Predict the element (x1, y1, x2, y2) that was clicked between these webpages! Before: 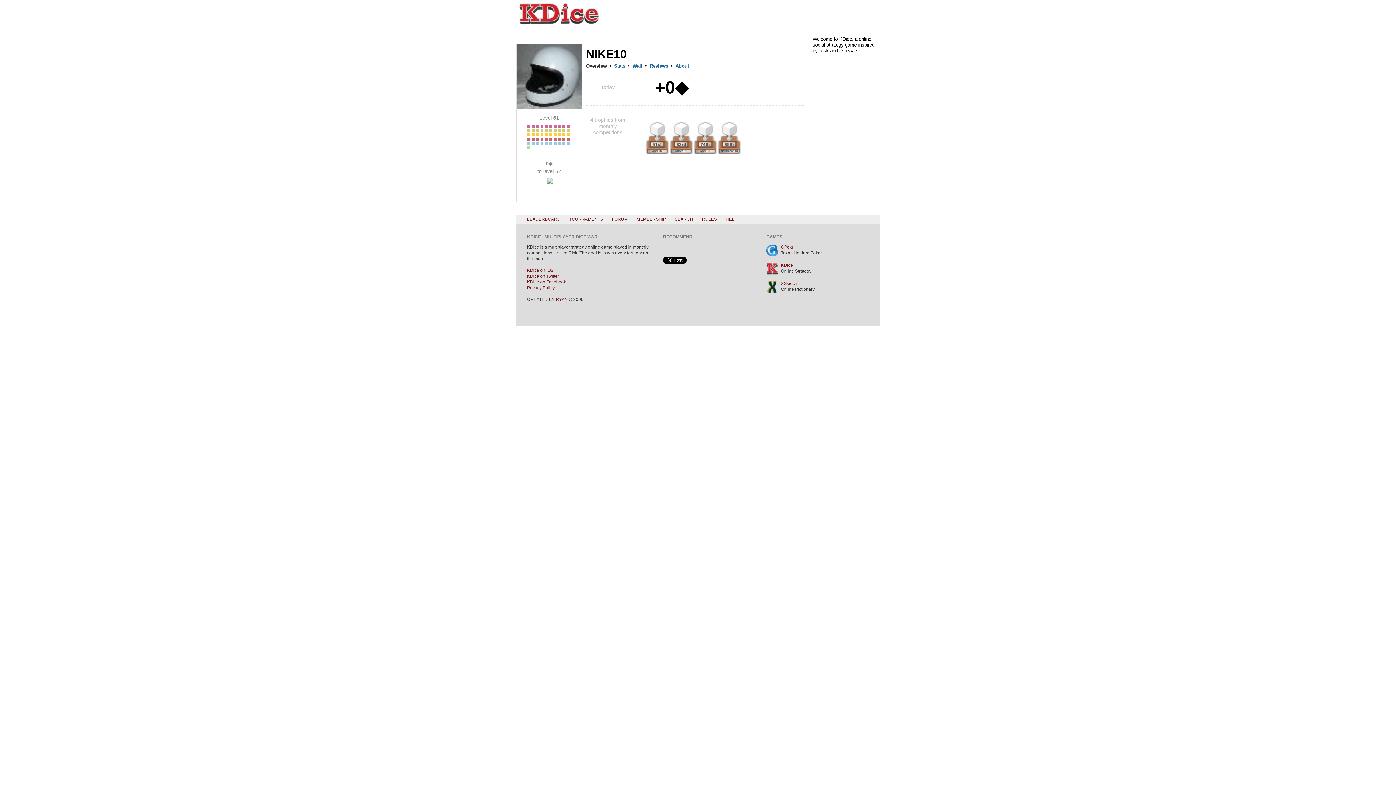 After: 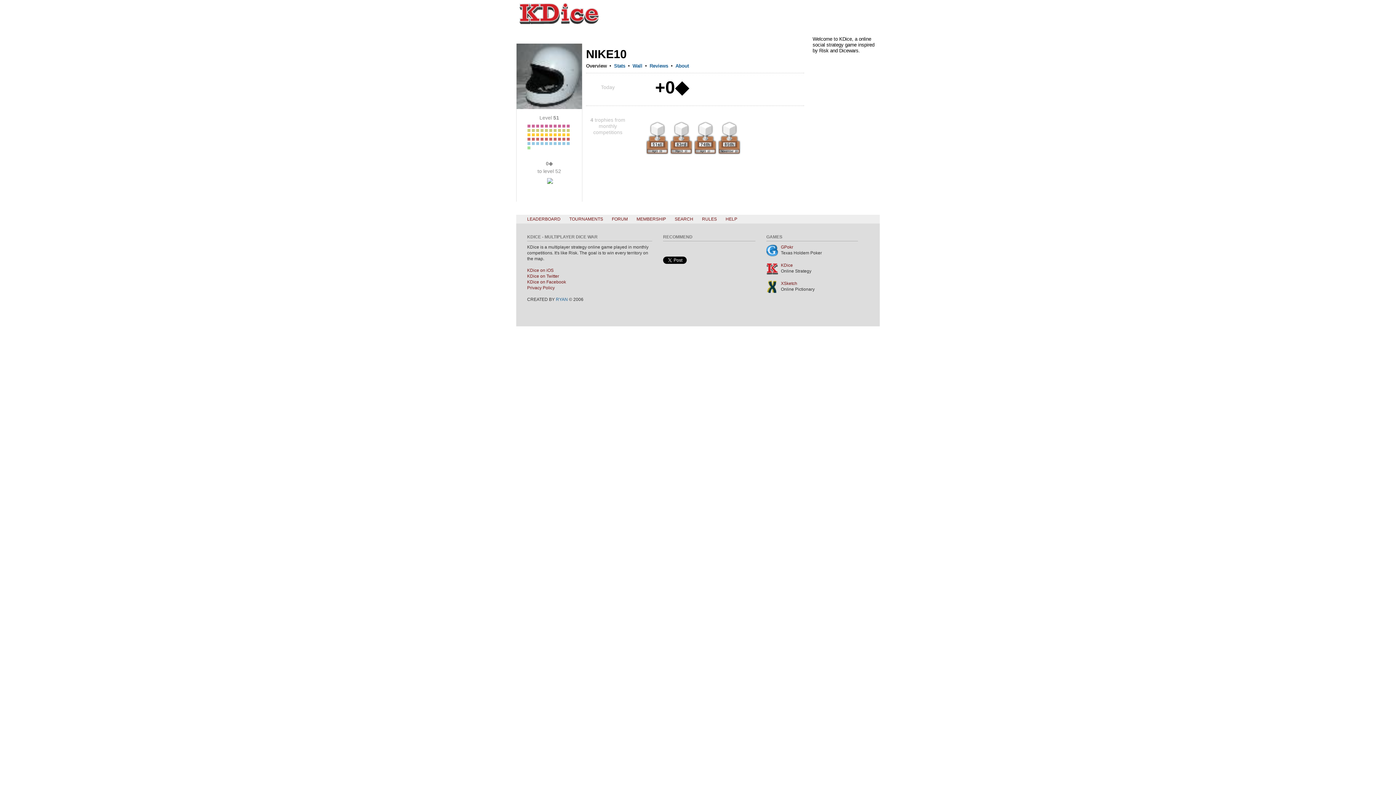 Action: label: RYAN bbox: (556, 297, 568, 302)